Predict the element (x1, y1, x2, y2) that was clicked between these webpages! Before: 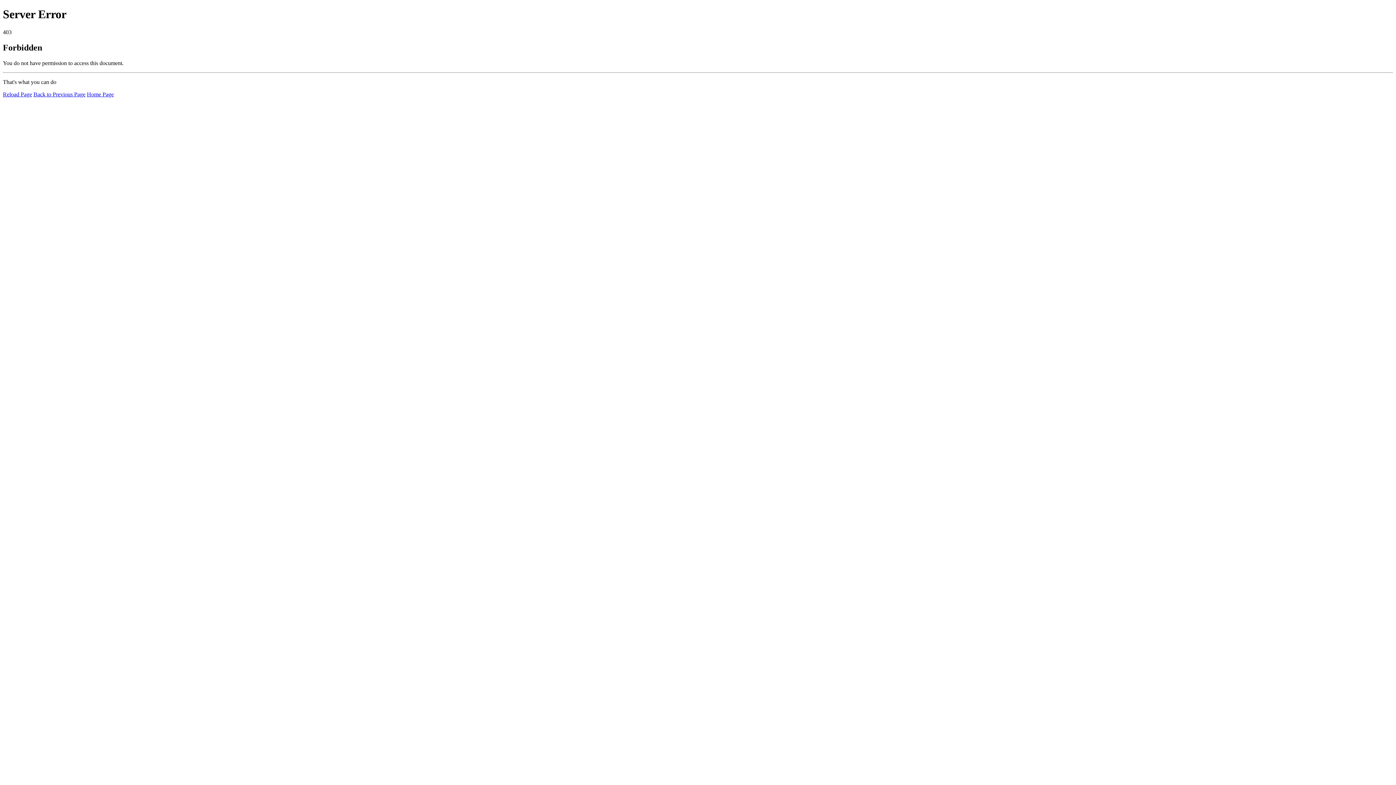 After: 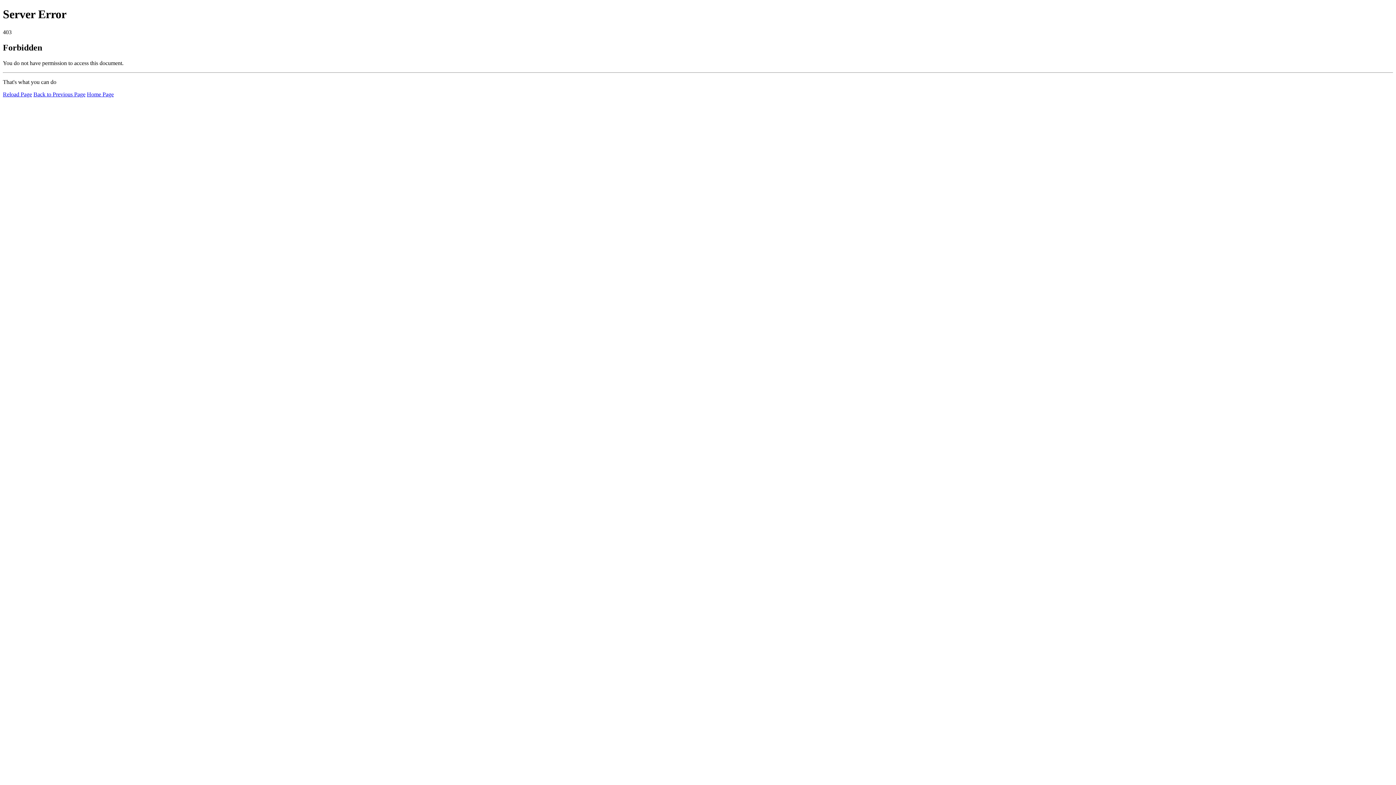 Action: label: Home Page bbox: (86, 91, 113, 97)